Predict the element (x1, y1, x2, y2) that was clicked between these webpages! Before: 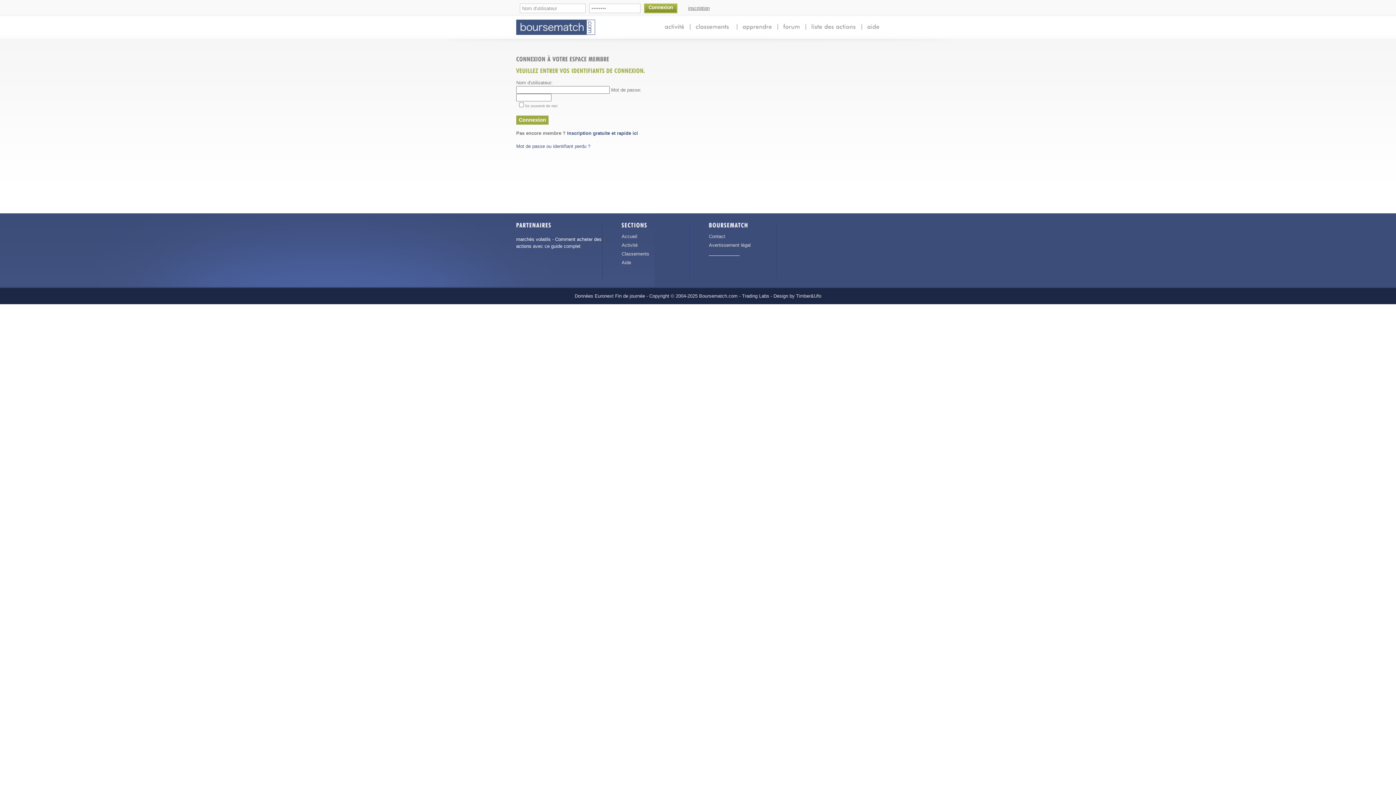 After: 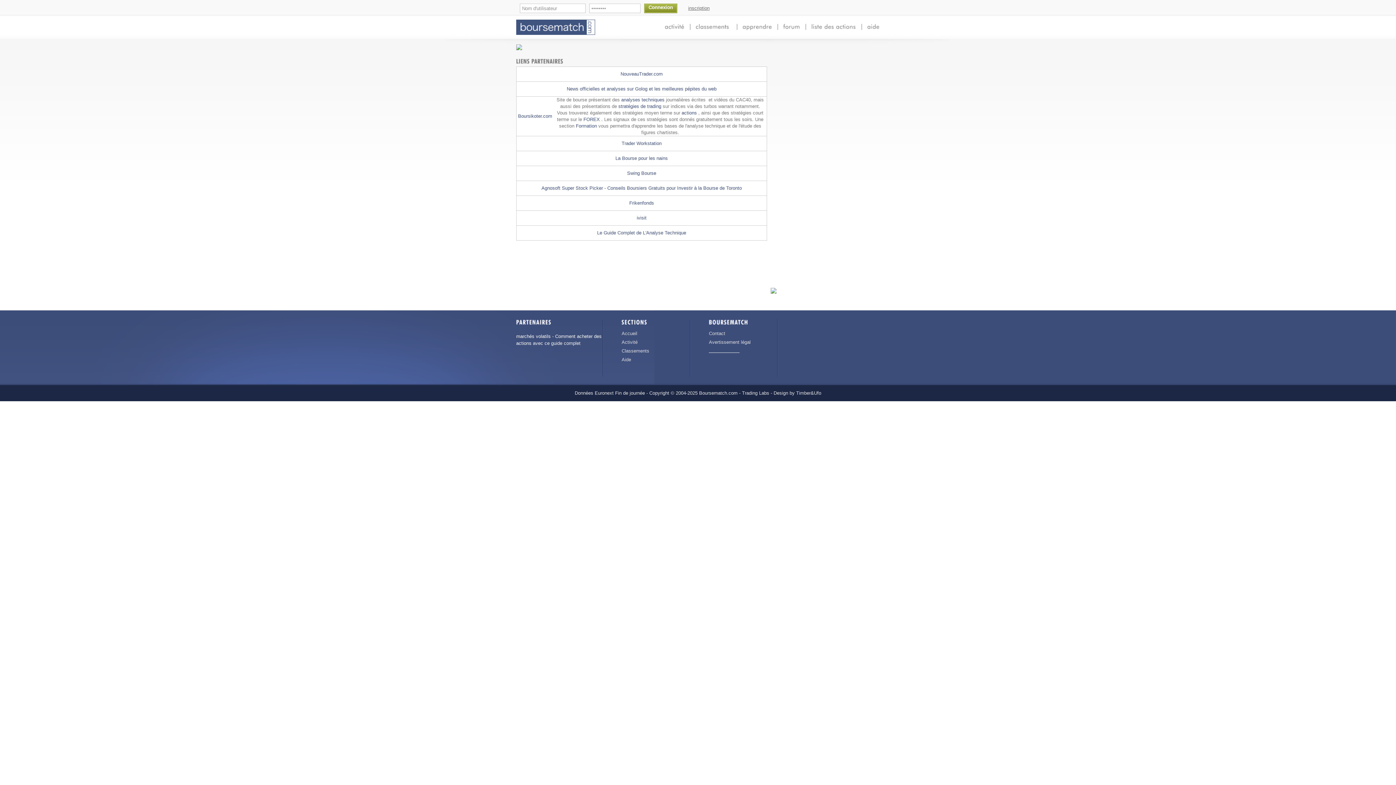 Action: label: PARTENAIRES bbox: (516, 221, 551, 232)